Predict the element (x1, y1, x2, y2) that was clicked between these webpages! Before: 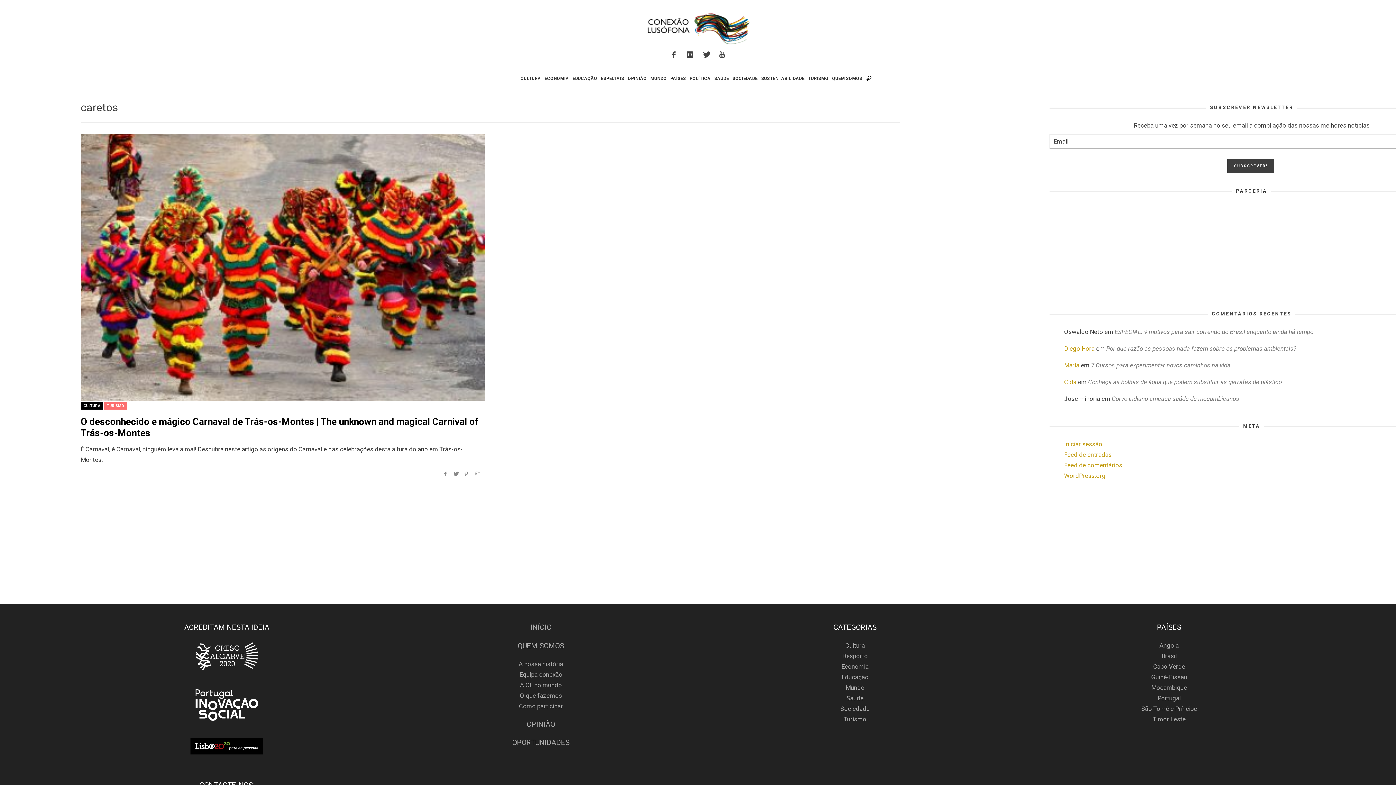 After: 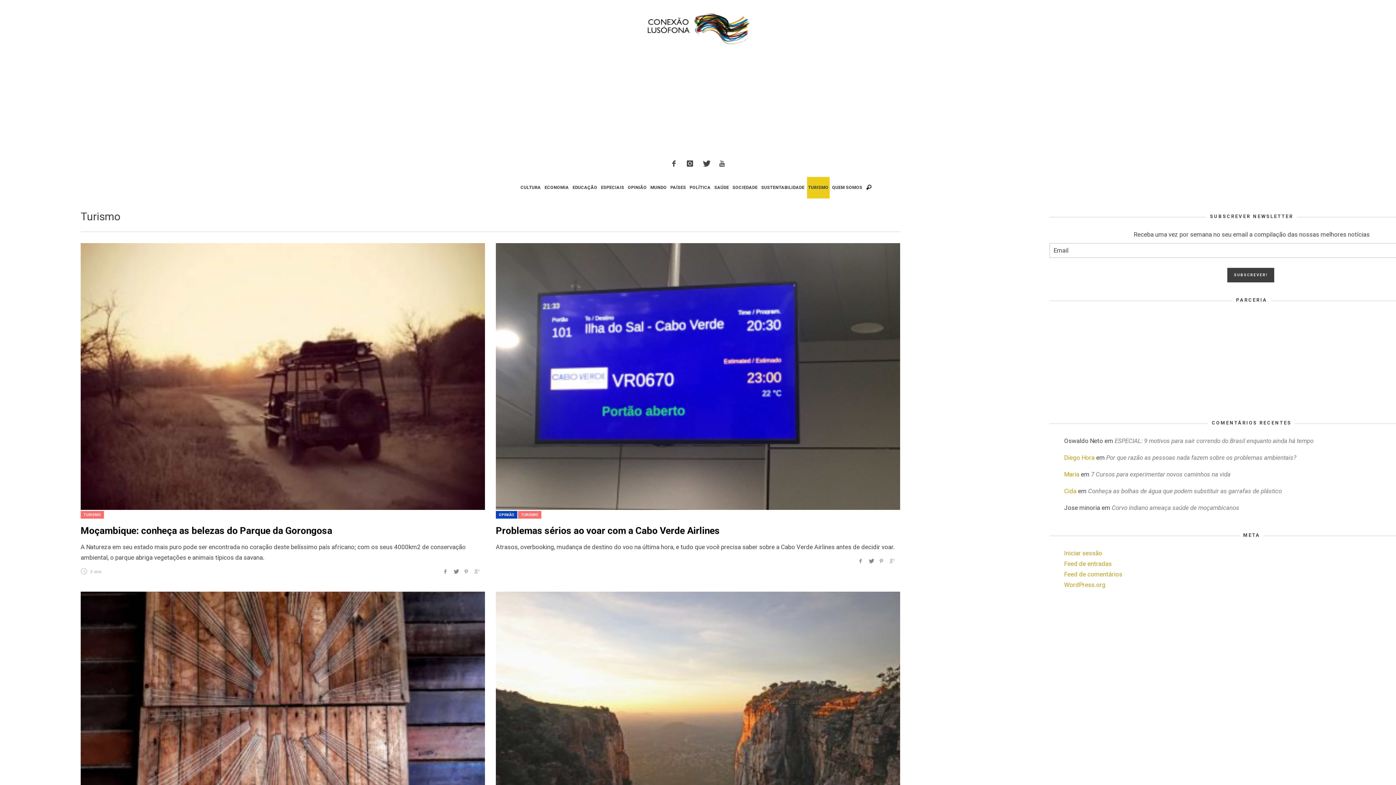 Action: bbox: (807, 68, 829, 89) label: TURISMO